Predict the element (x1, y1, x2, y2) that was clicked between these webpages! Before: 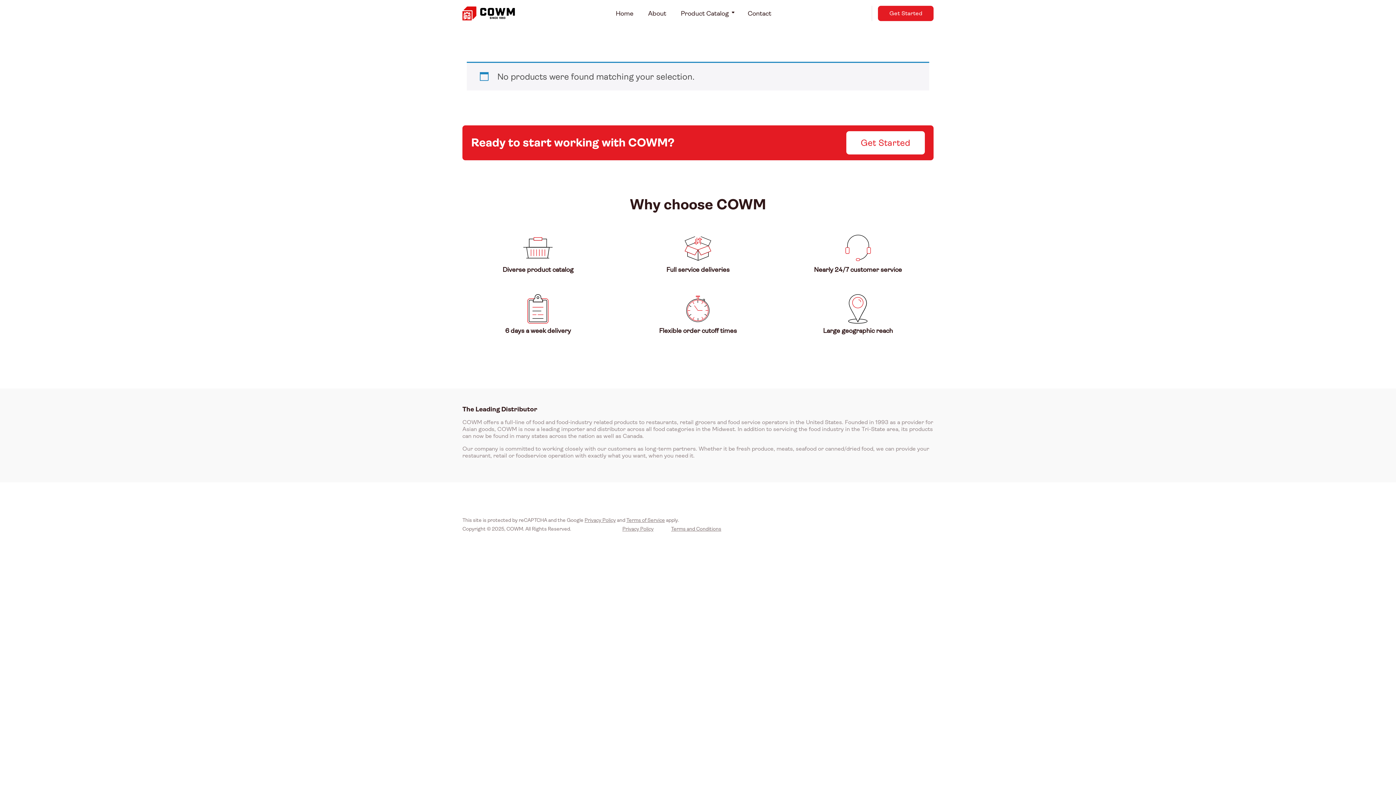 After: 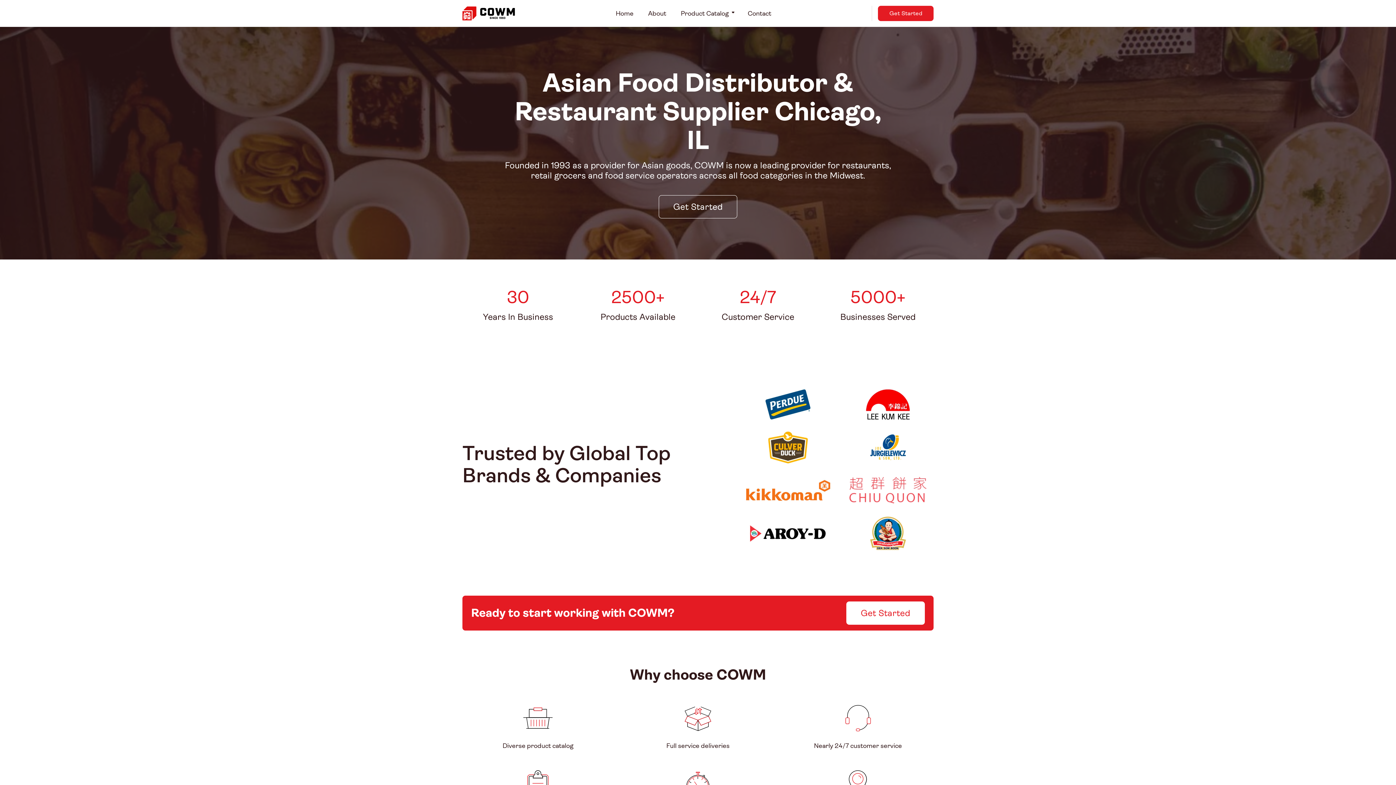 Action: label: Home bbox: (608, 6, 641, 20)